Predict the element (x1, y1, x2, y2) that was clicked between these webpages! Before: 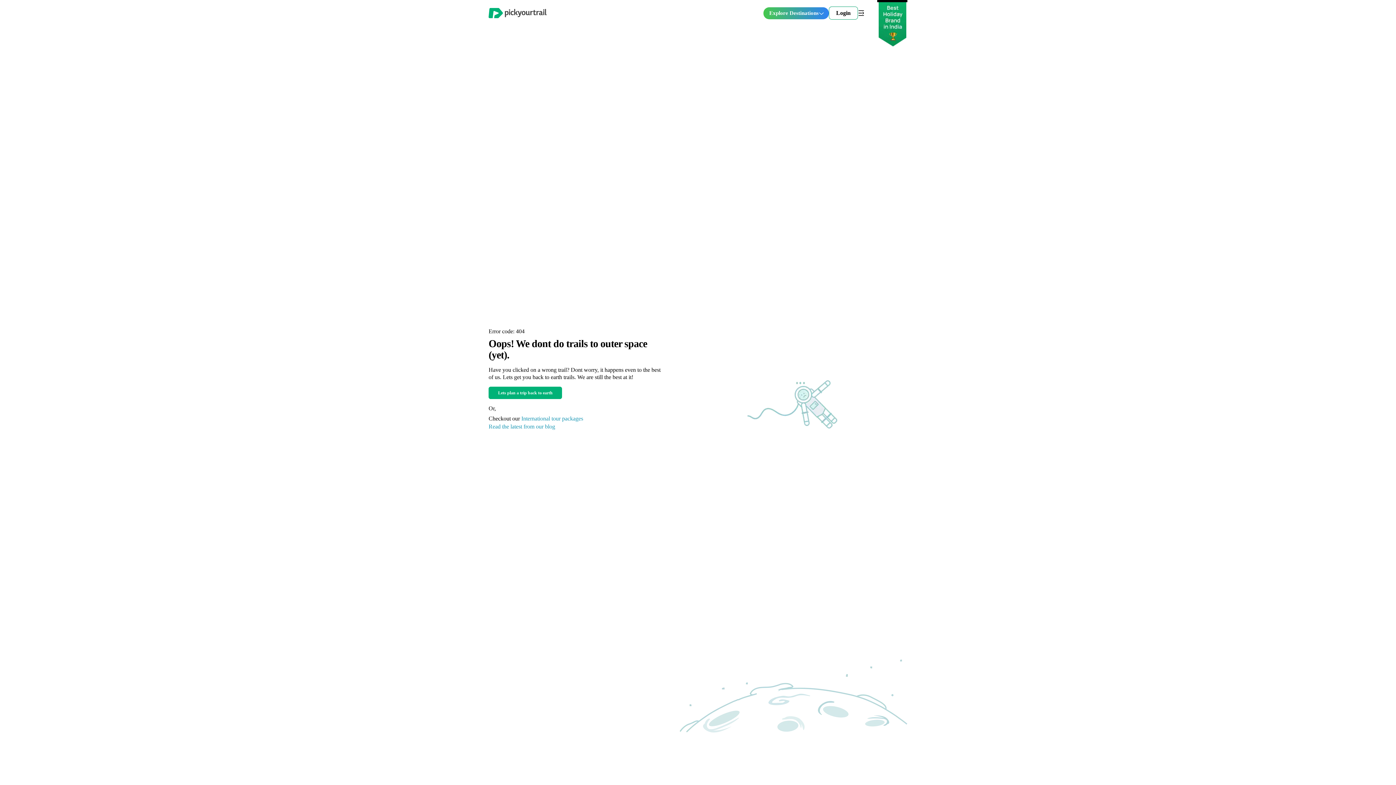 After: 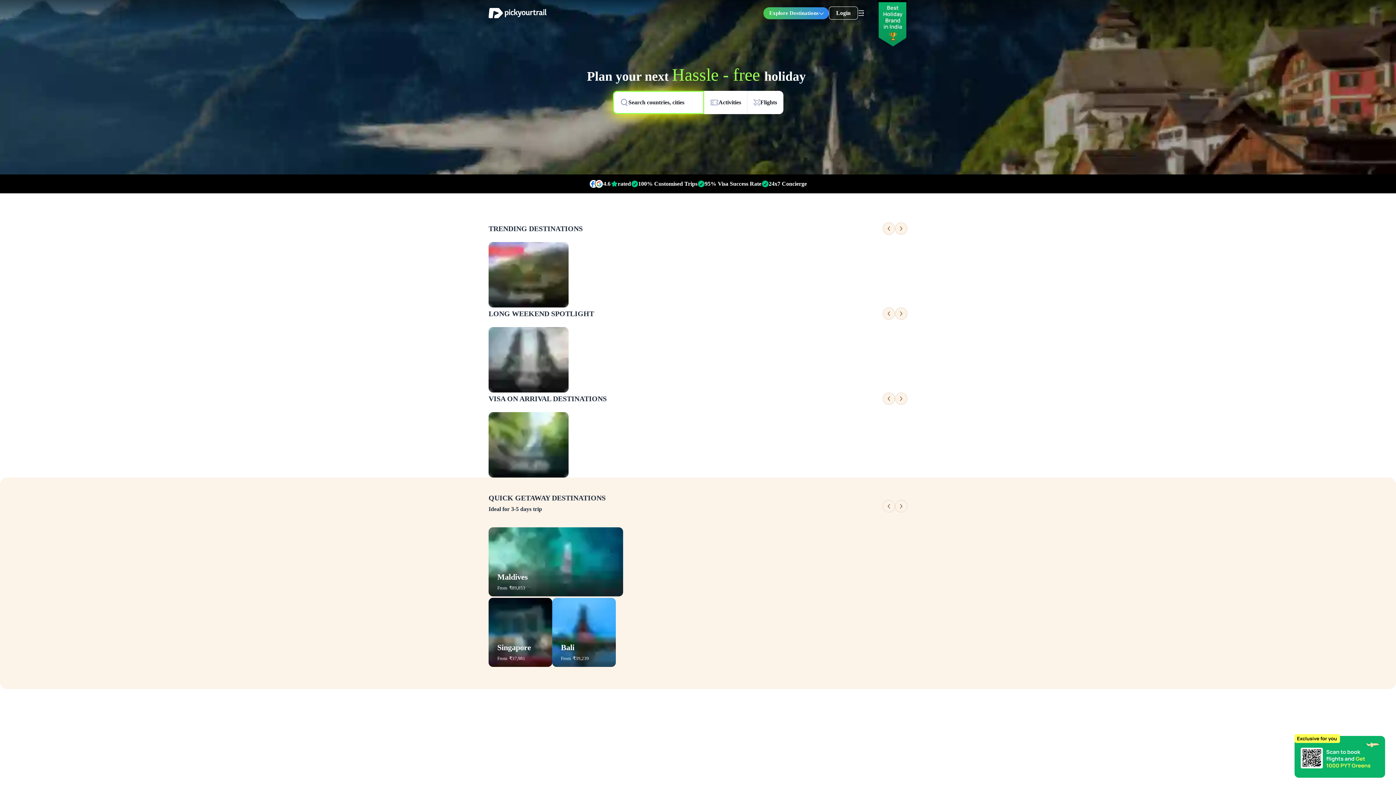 Action: bbox: (488, 8, 546, 18)